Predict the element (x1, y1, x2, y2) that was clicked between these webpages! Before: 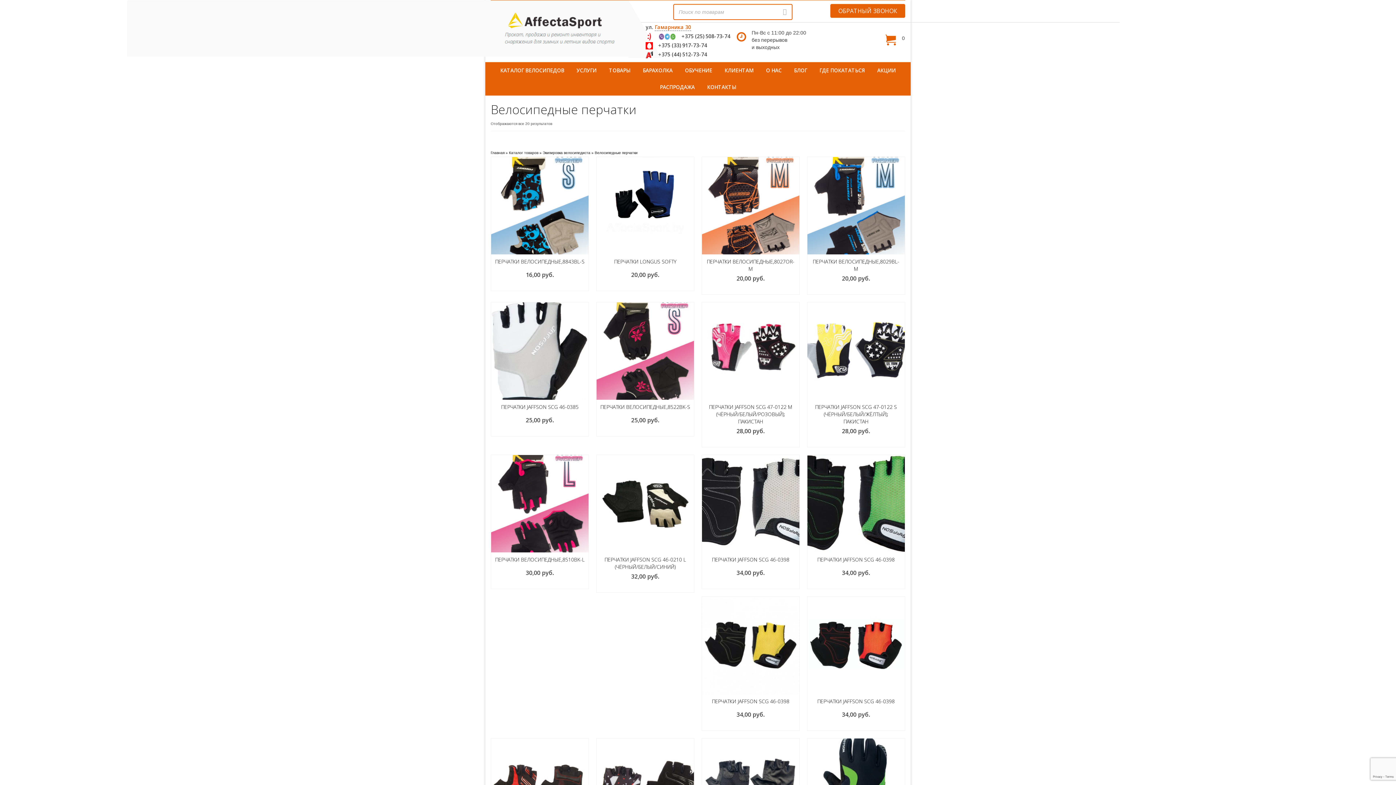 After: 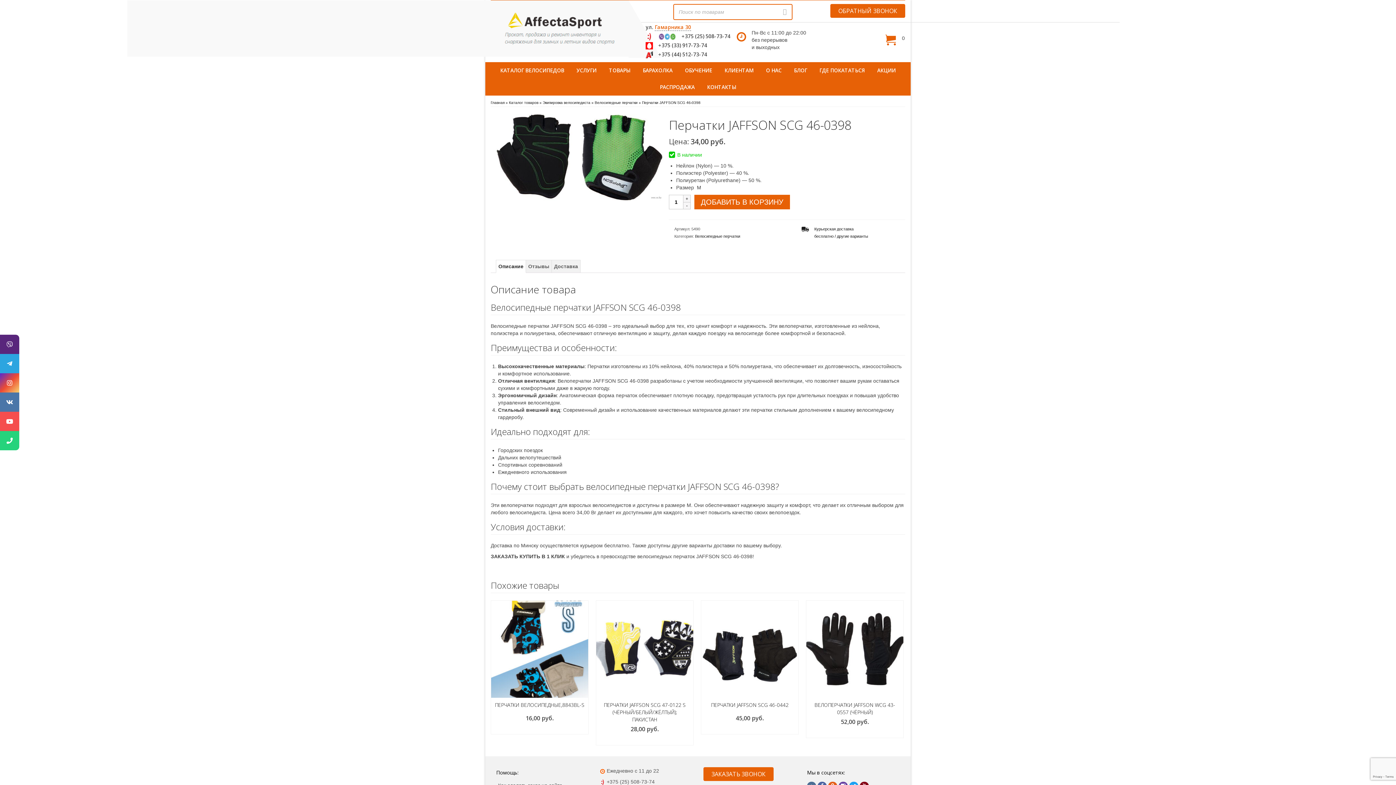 Action: label: ПЕРЧАТКИ JAFFSON SCG 46-0398 bbox: (807, 552, 904, 567)